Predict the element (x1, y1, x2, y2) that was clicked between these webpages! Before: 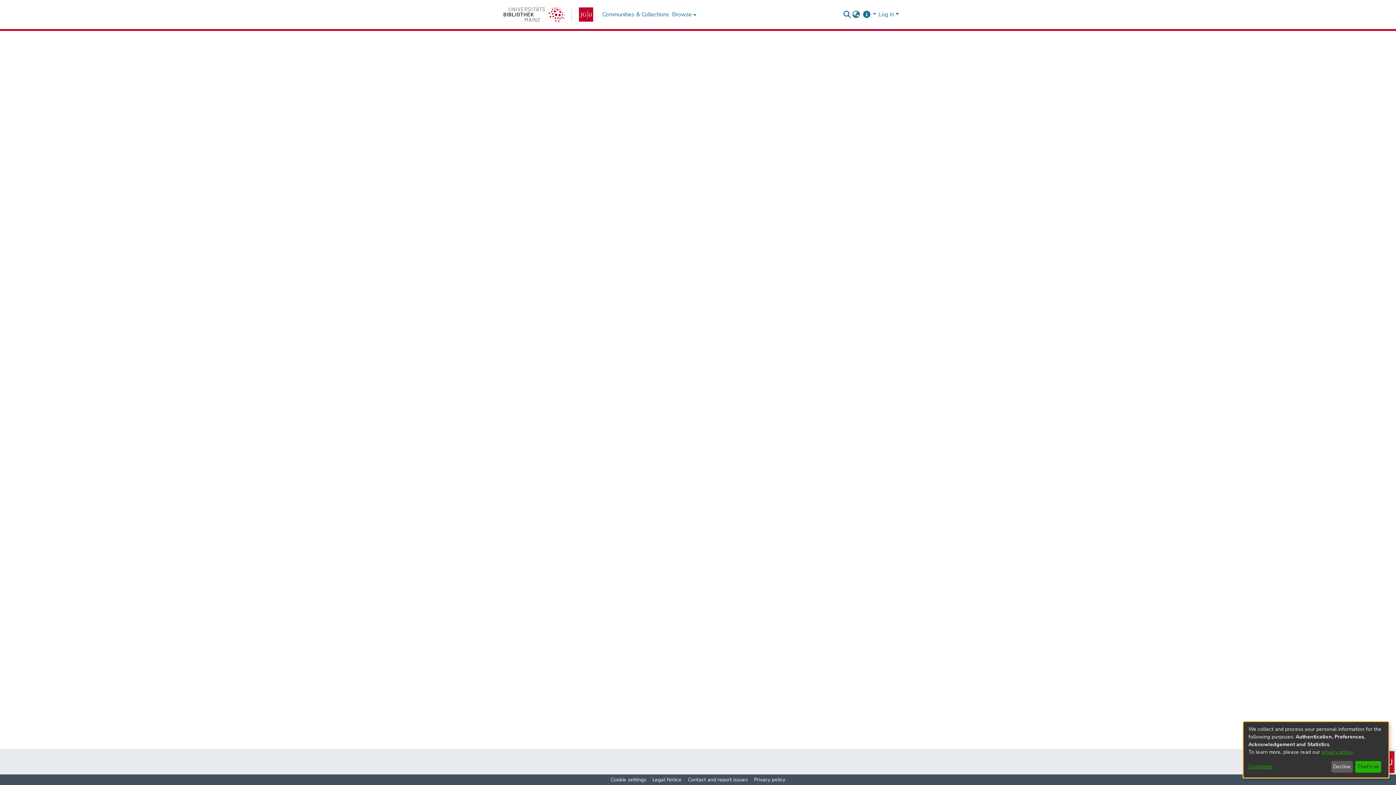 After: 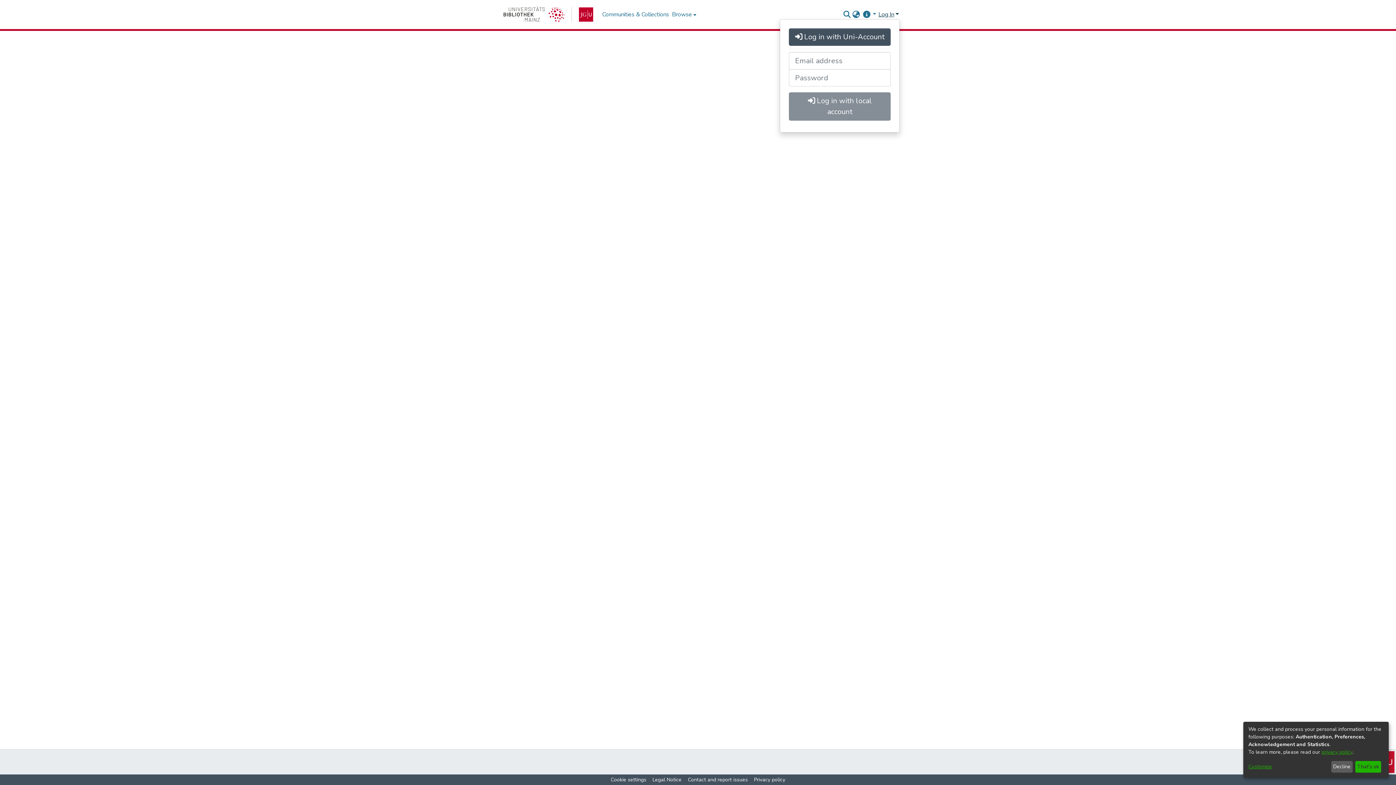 Action: bbox: (877, 10, 900, 18) label: Log In